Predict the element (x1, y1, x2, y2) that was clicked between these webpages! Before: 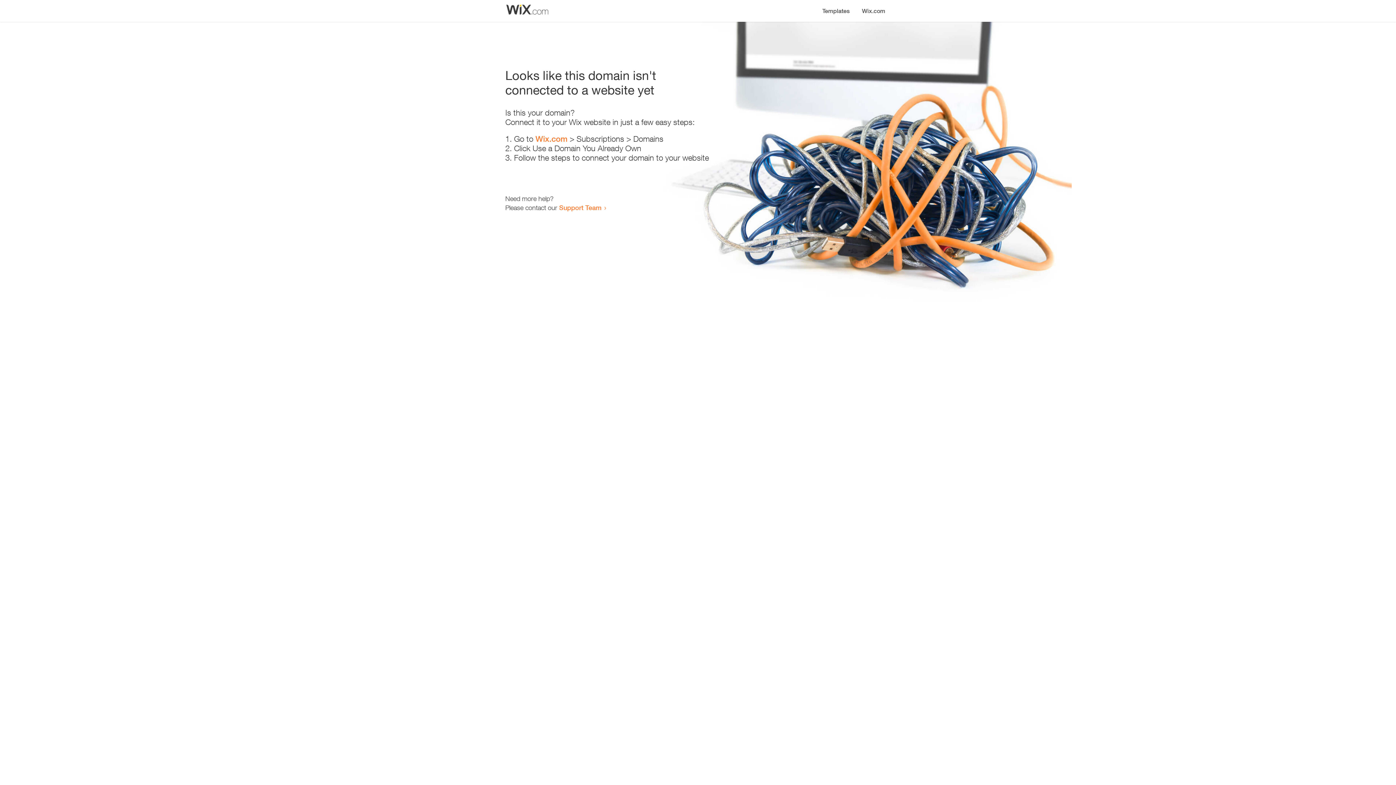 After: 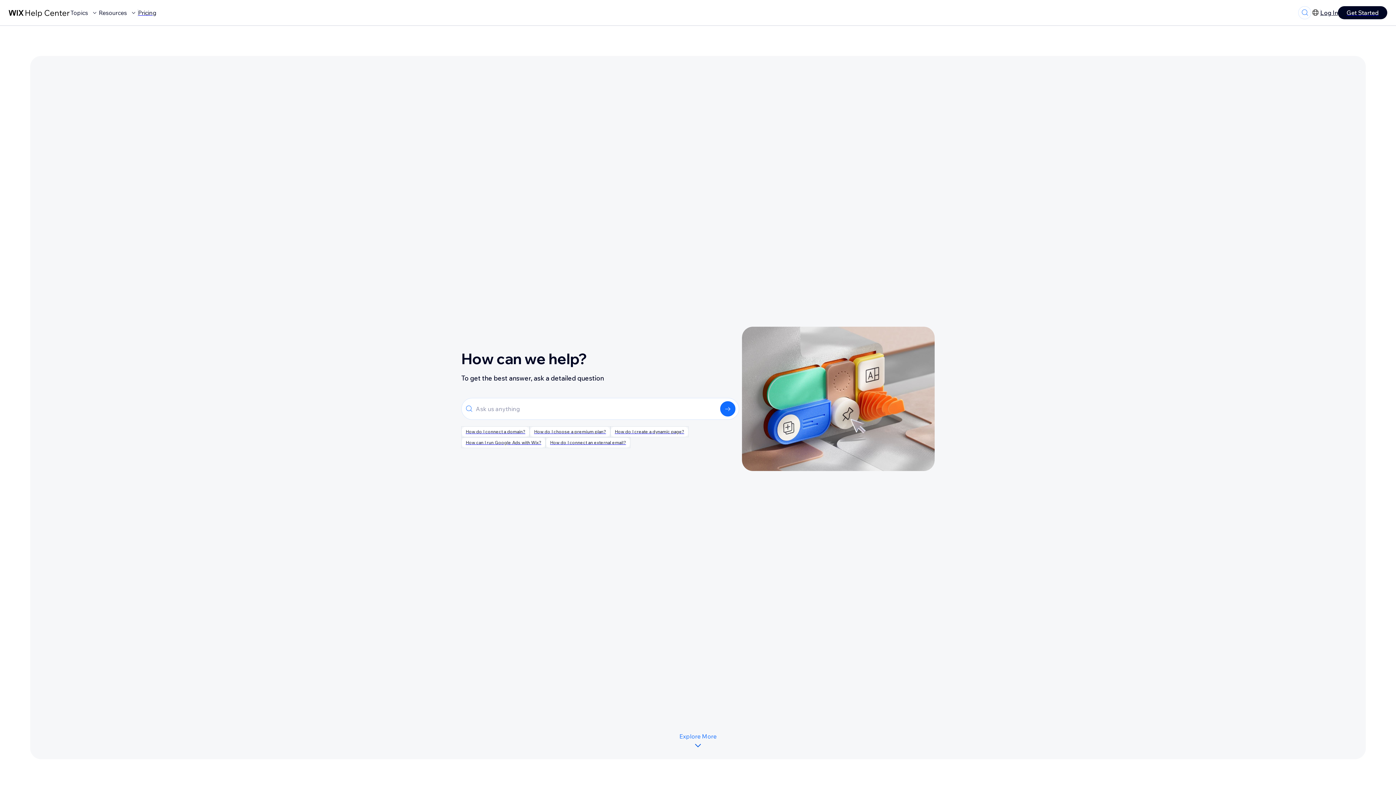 Action: bbox: (559, 203, 601, 211) label: Support Team